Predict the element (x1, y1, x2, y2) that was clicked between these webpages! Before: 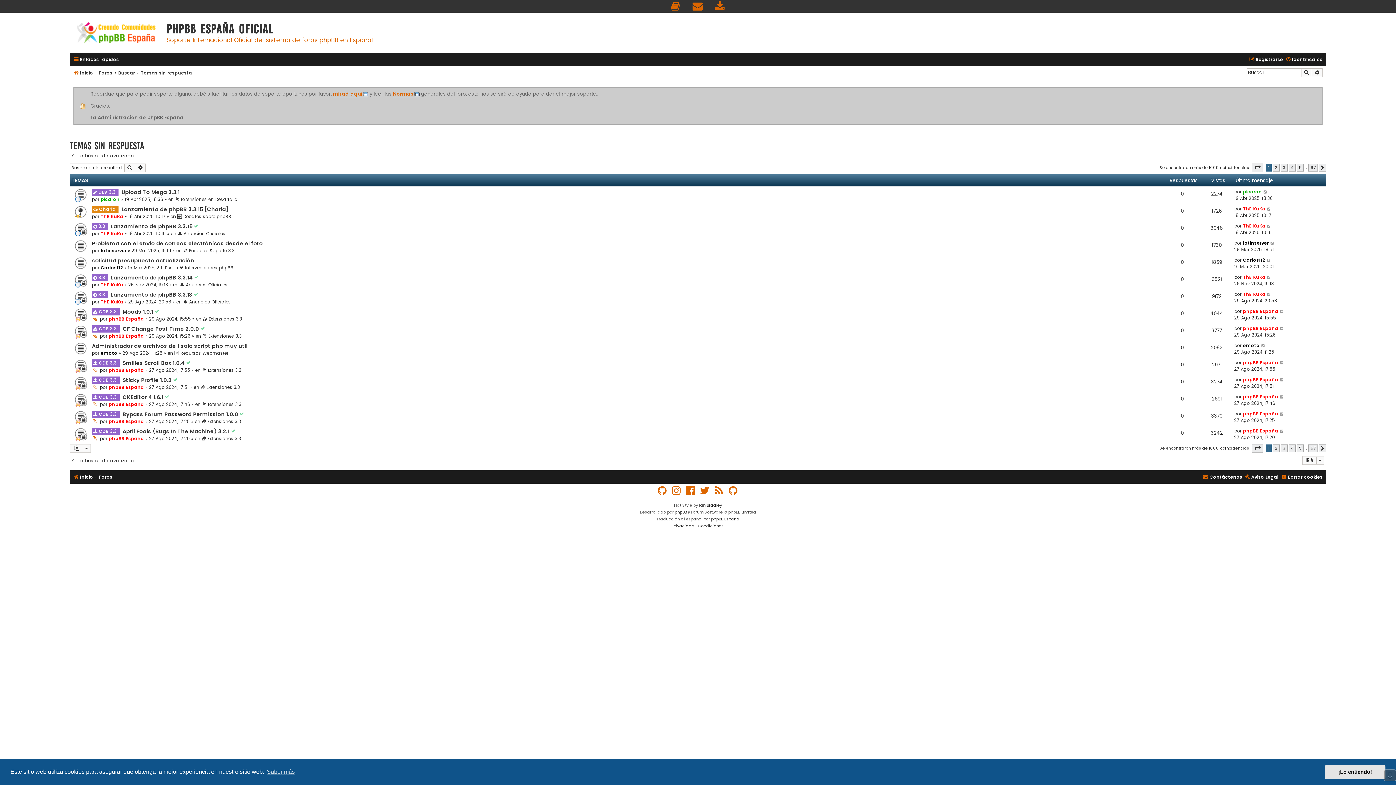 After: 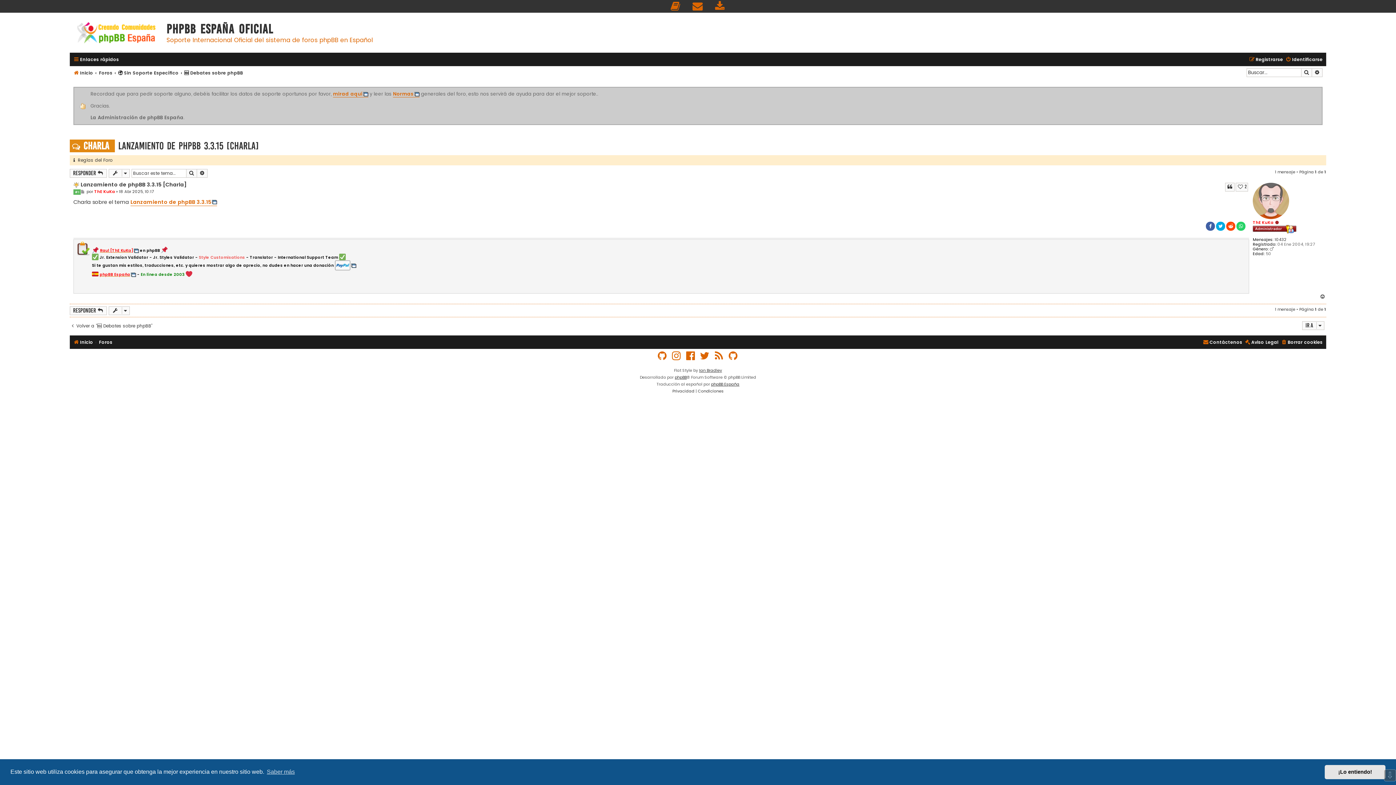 Action: bbox: (121, 205, 228, 212) label: Lanzamiento de phpBB 3.3.15 [Charla]